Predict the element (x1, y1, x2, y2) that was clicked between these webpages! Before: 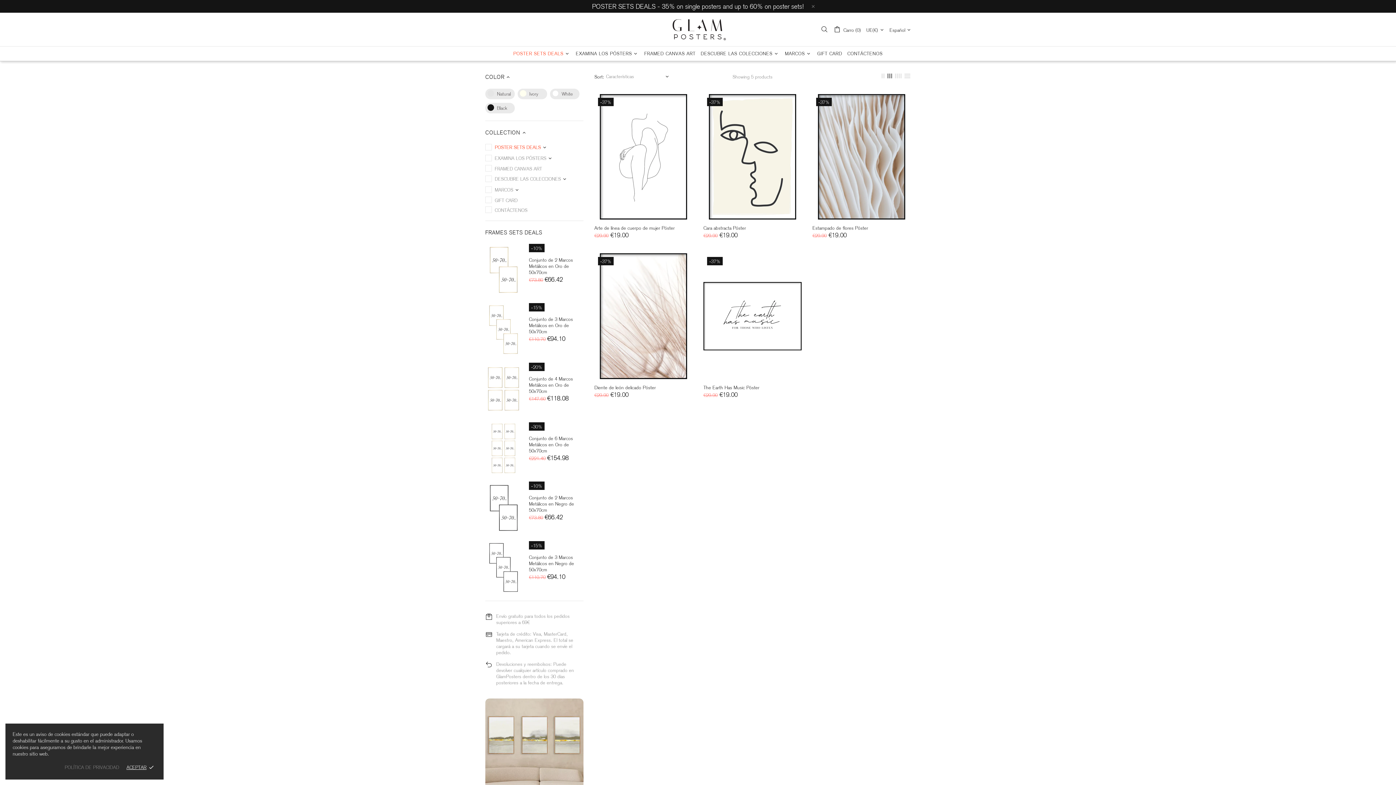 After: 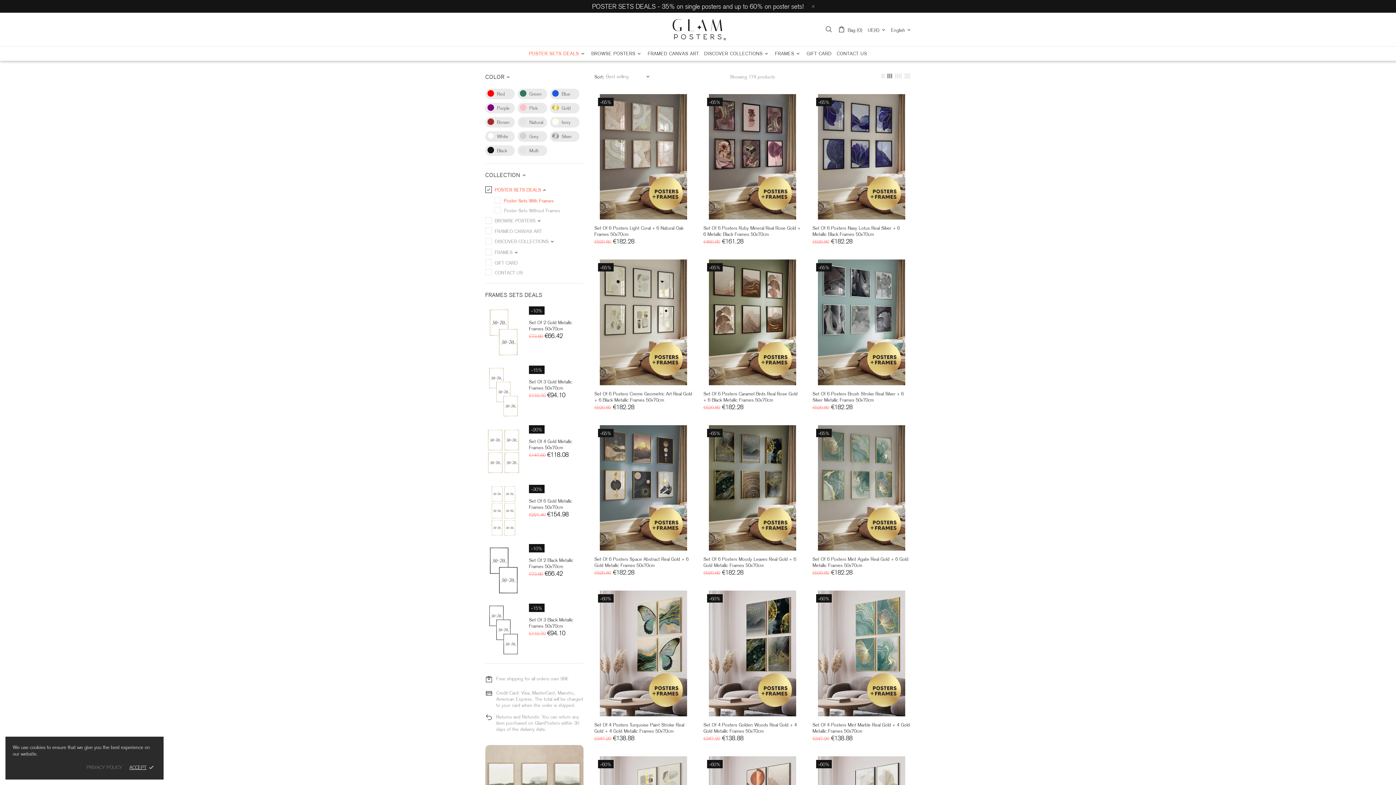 Action: label: POSTER SETS DEALS - 35% on single posters and up to 60% on poster sets! bbox: (0, 0, 1396, 12)